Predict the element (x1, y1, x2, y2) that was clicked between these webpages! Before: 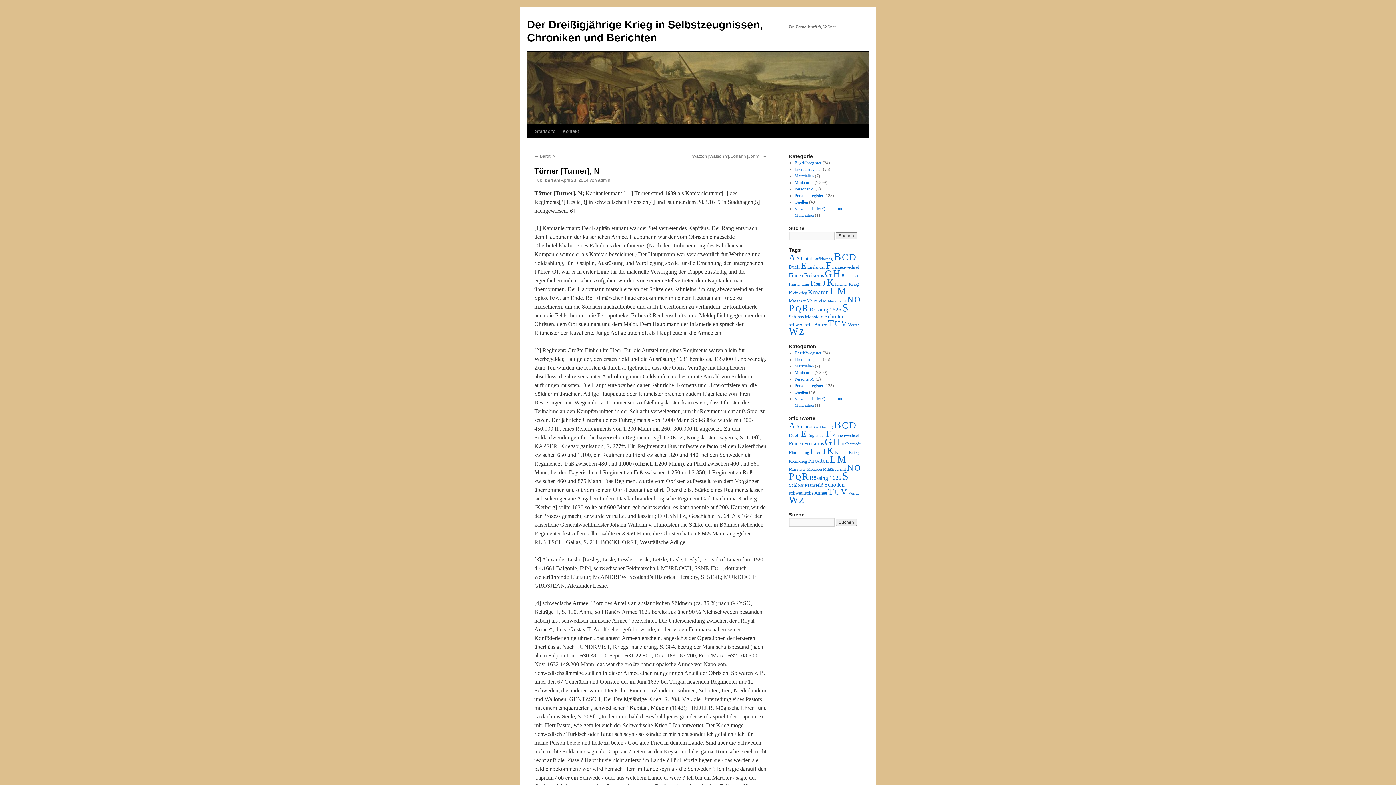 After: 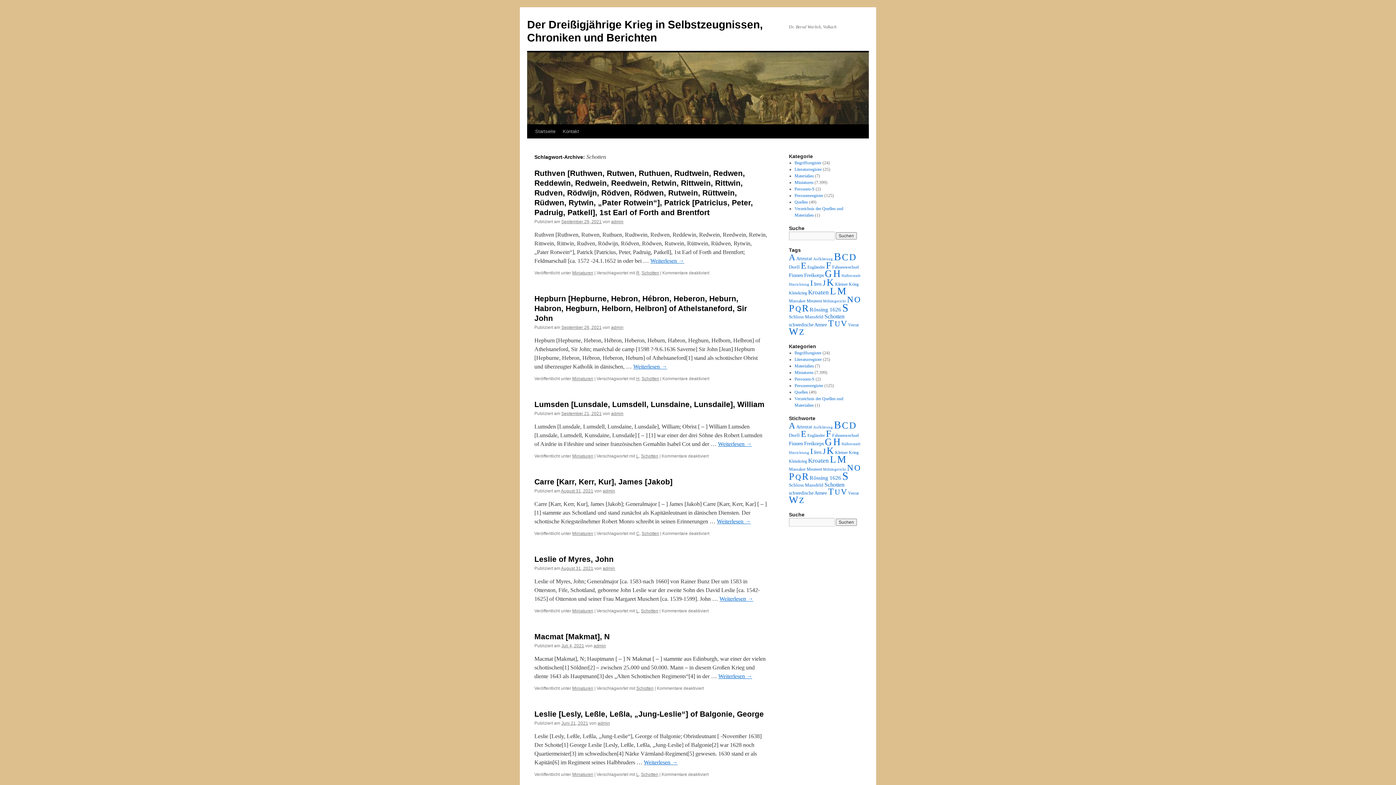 Action: bbox: (824, 313, 844, 319) label: Schotten (10 Einträge)